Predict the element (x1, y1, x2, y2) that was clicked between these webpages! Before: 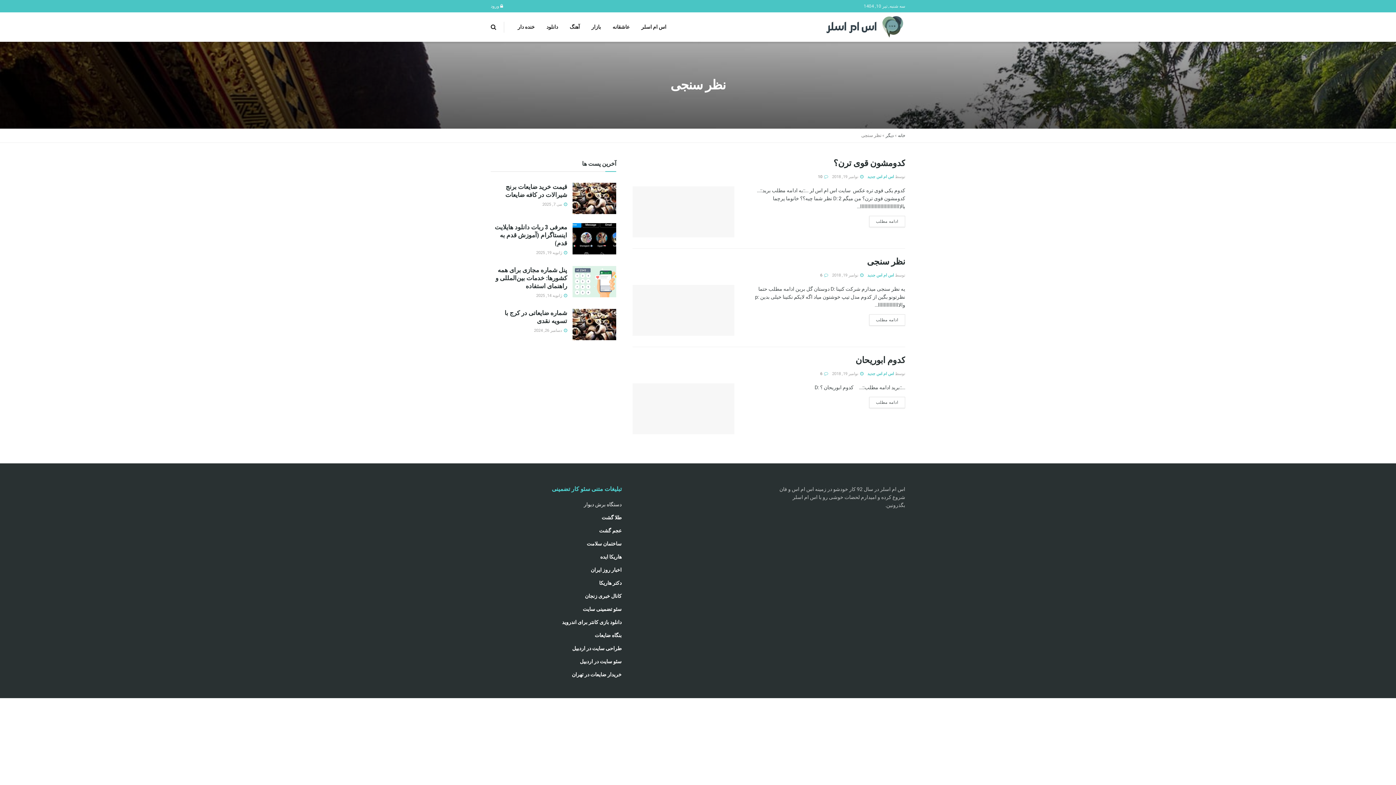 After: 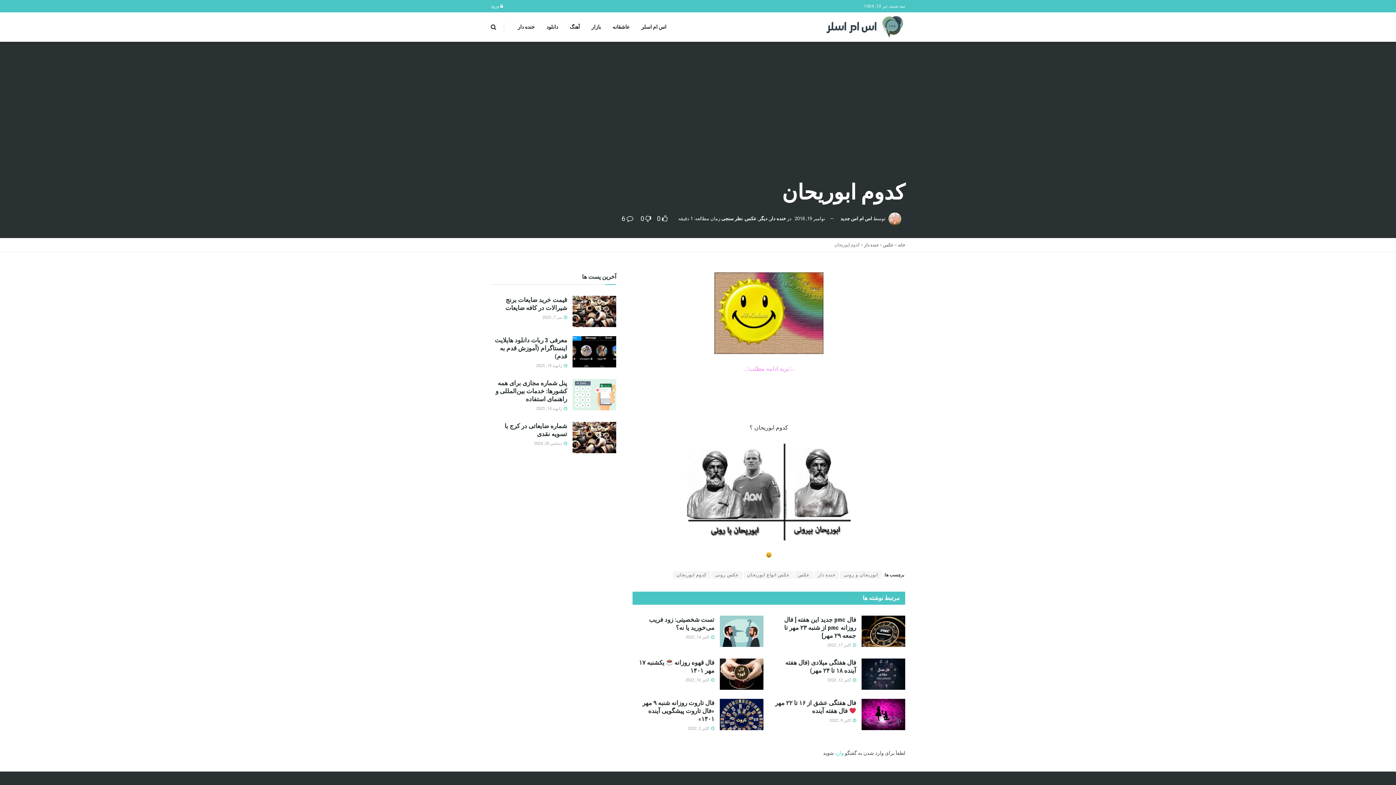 Action: bbox: (869, 397, 905, 408) label: ادامه مطلب